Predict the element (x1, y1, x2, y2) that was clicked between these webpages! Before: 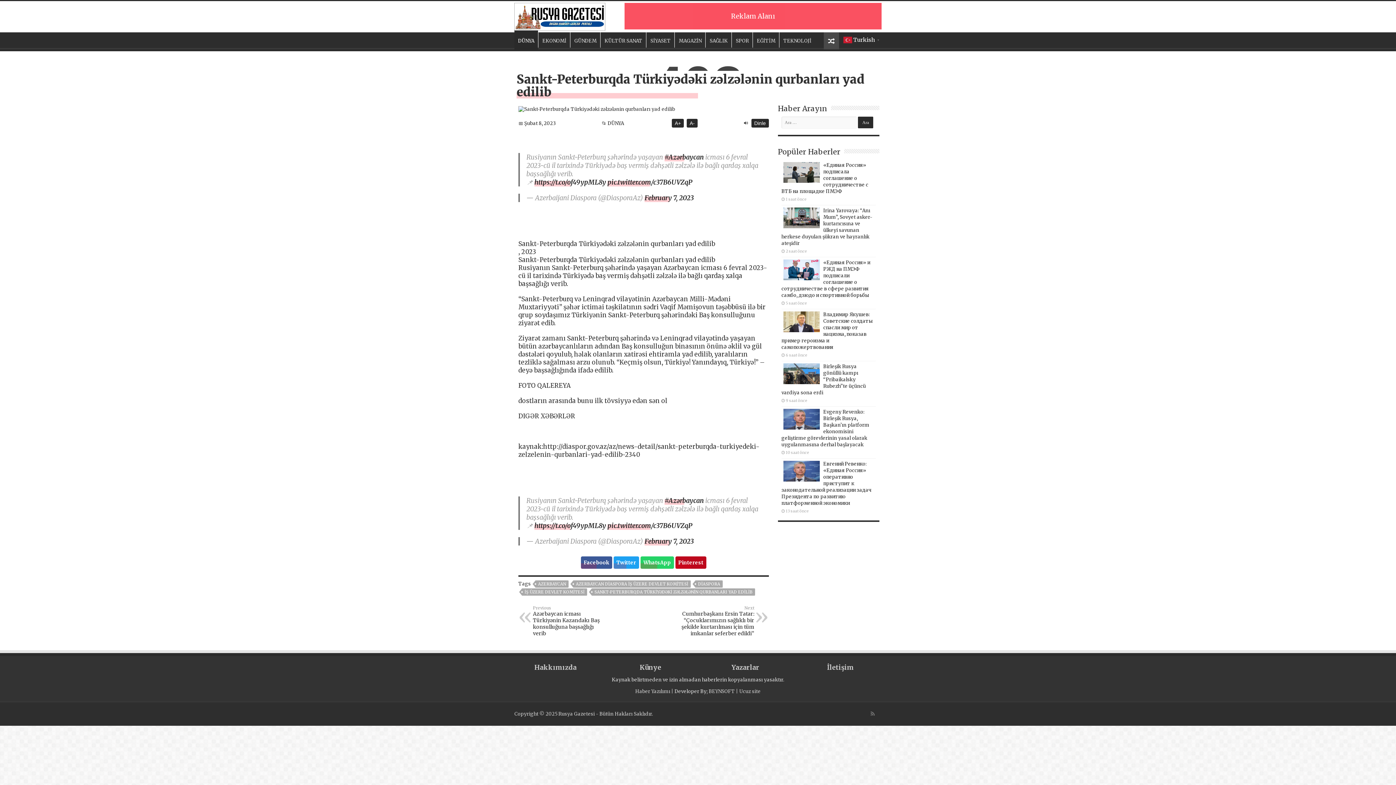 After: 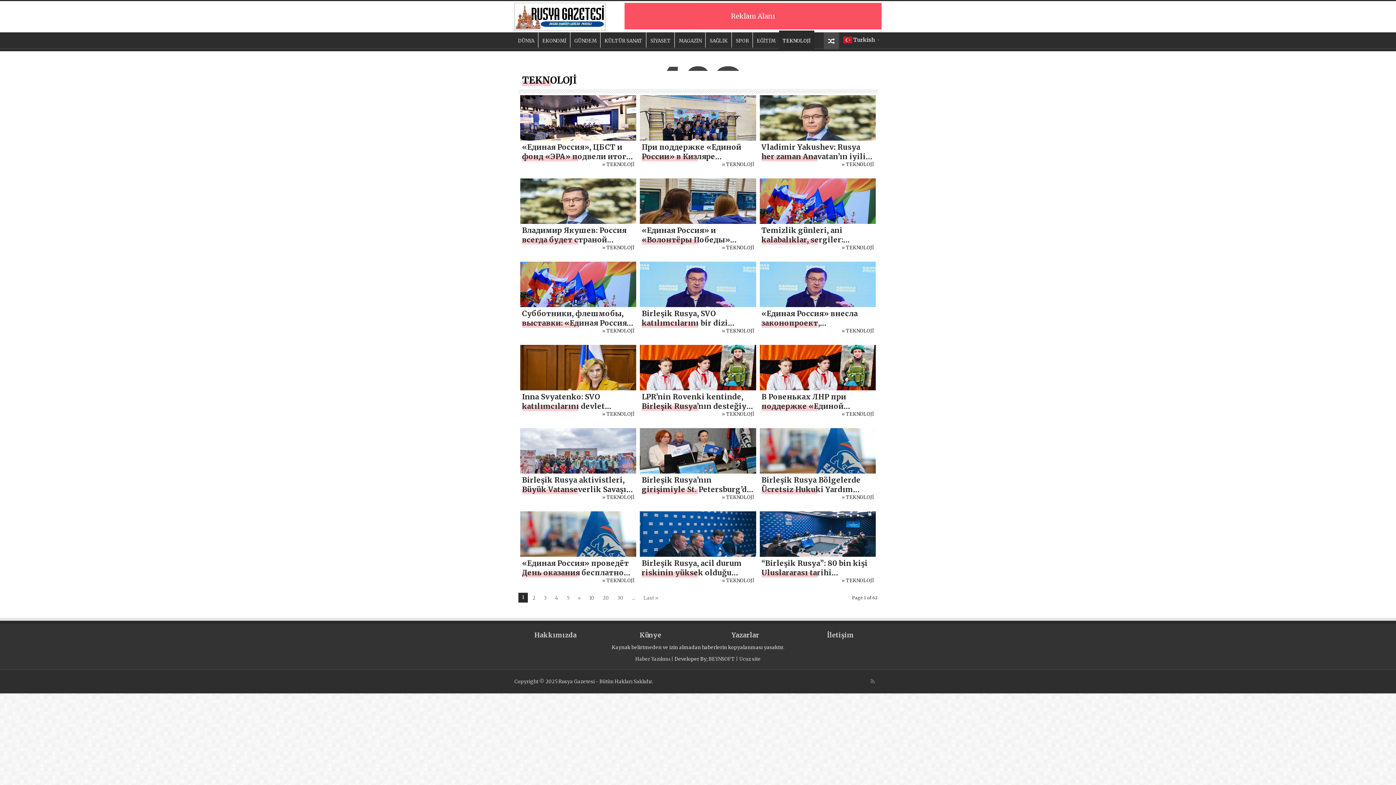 Action: bbox: (779, 32, 815, 47) label: TEKNOLOJİ